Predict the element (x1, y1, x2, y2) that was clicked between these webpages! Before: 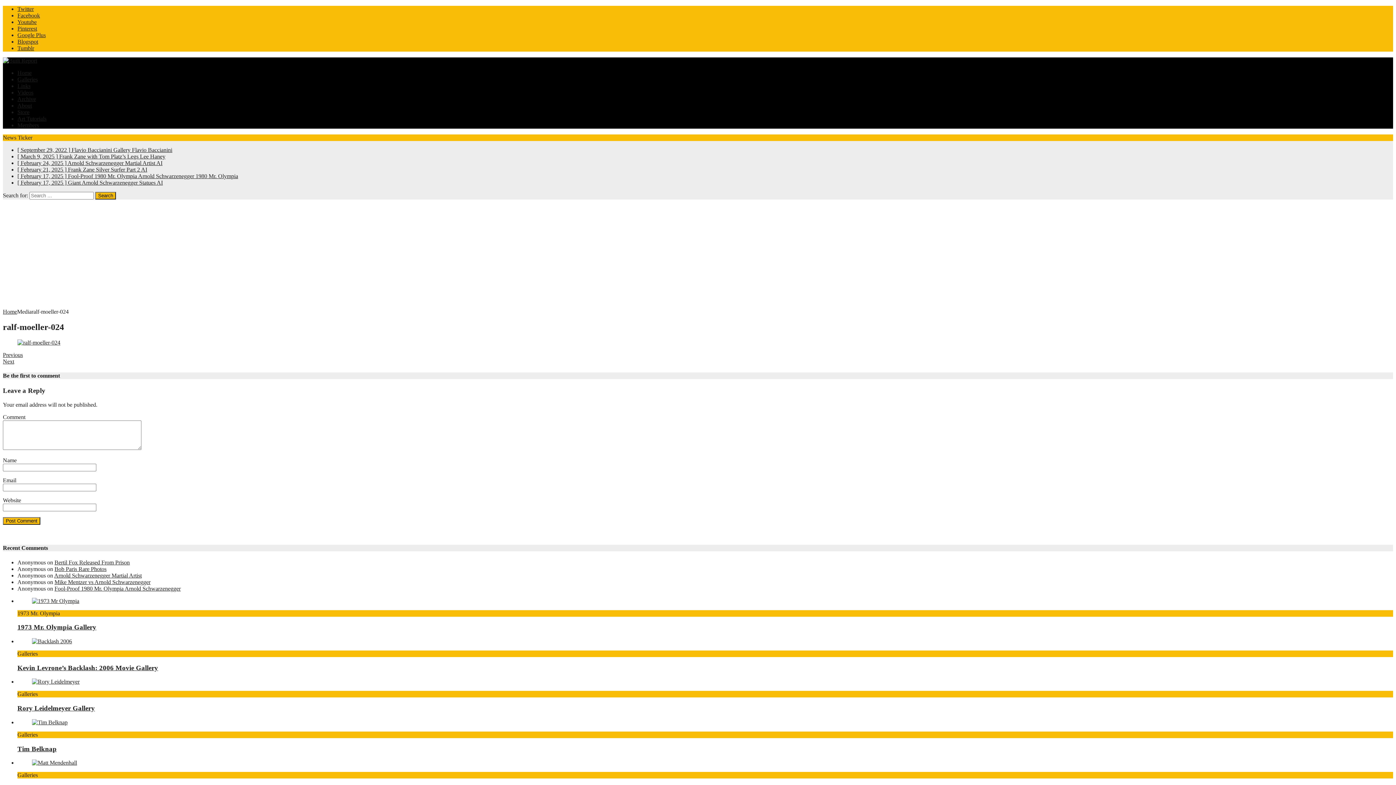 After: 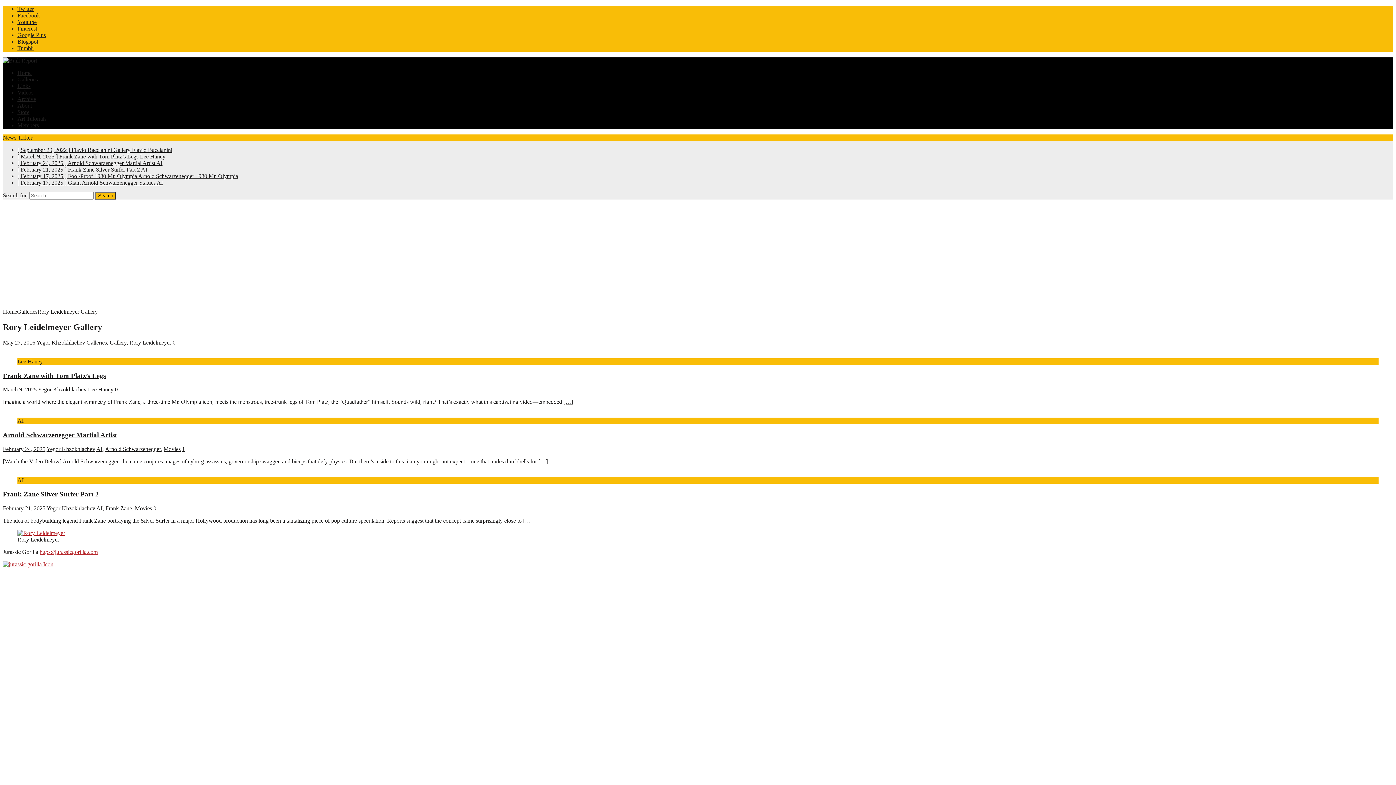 Action: bbox: (32, 679, 79, 685)